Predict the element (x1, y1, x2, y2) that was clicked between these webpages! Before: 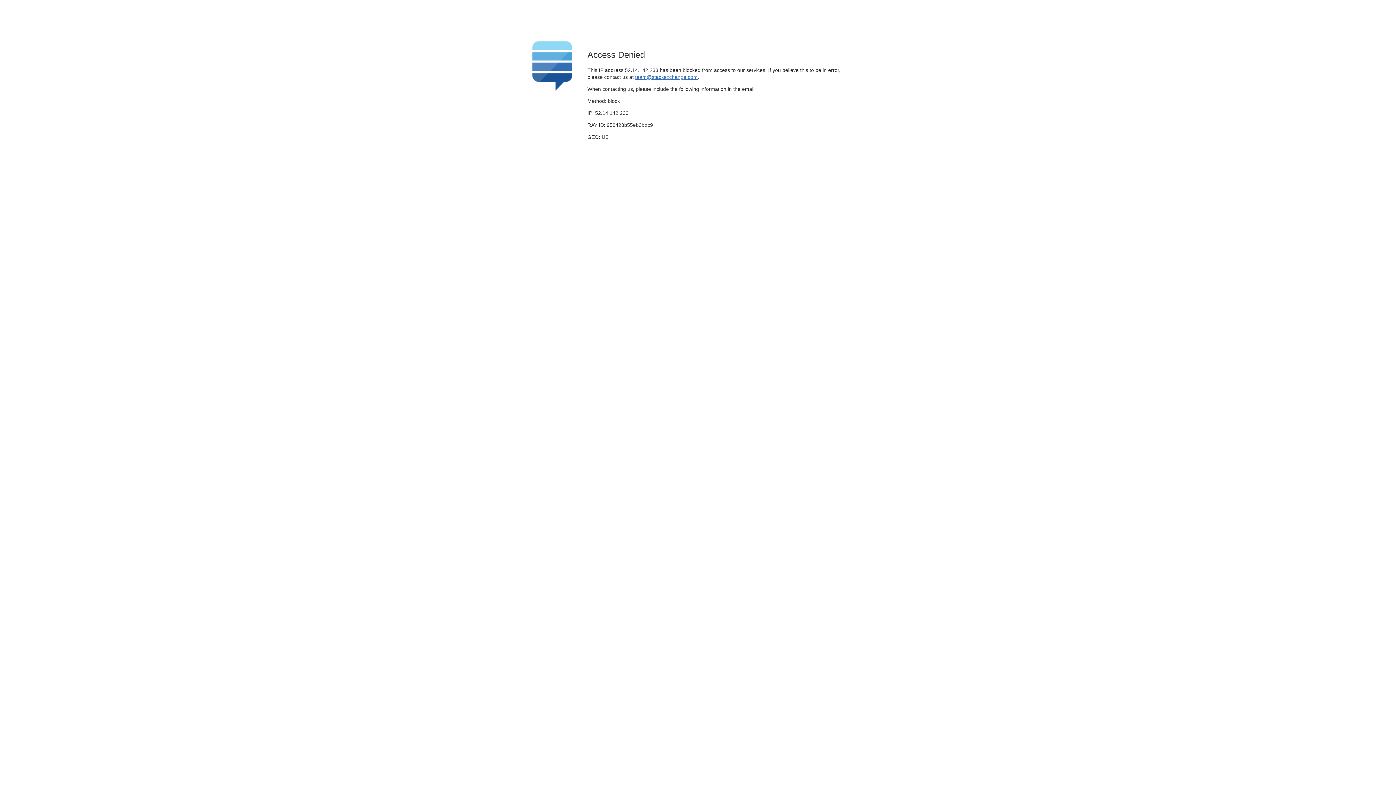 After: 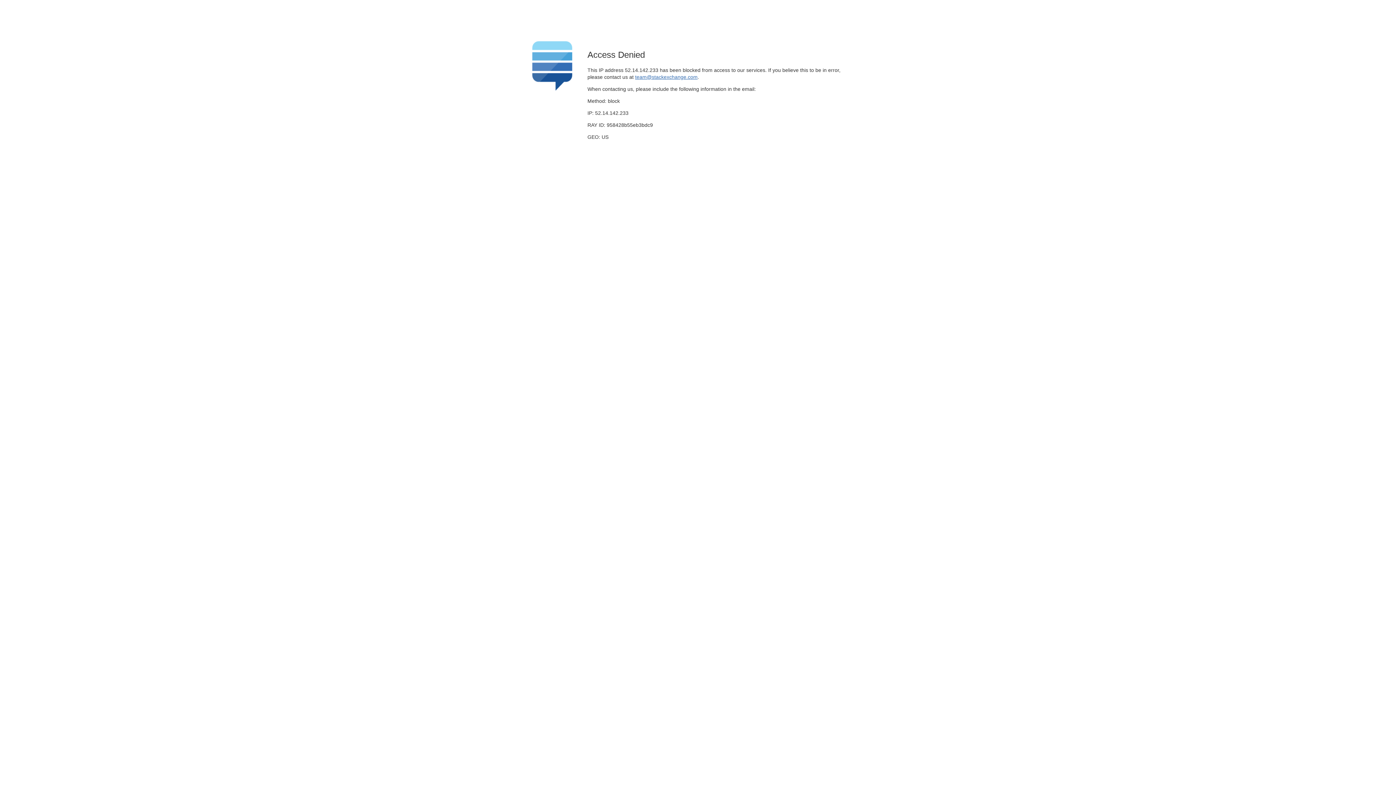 Action: bbox: (635, 74, 697, 79) label: team@stackexchange.com